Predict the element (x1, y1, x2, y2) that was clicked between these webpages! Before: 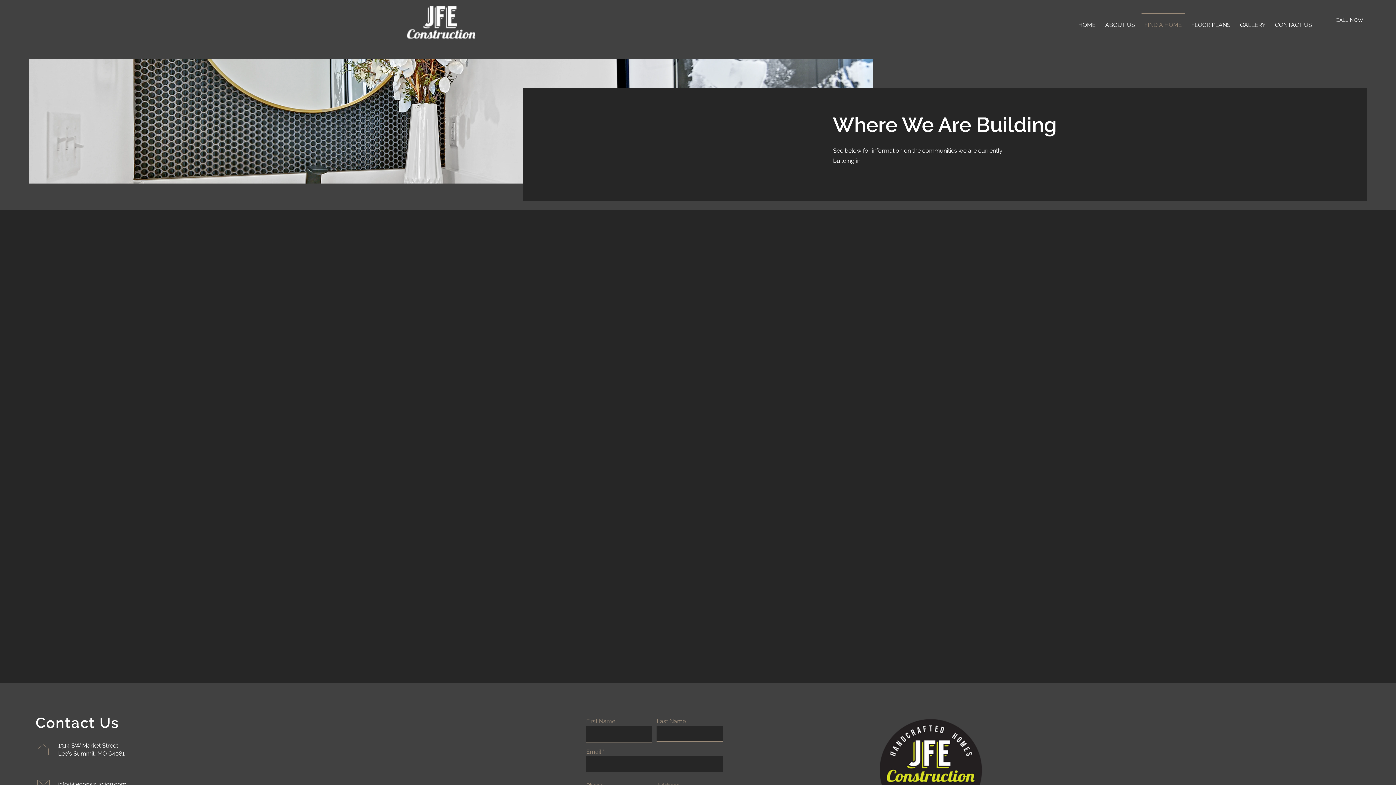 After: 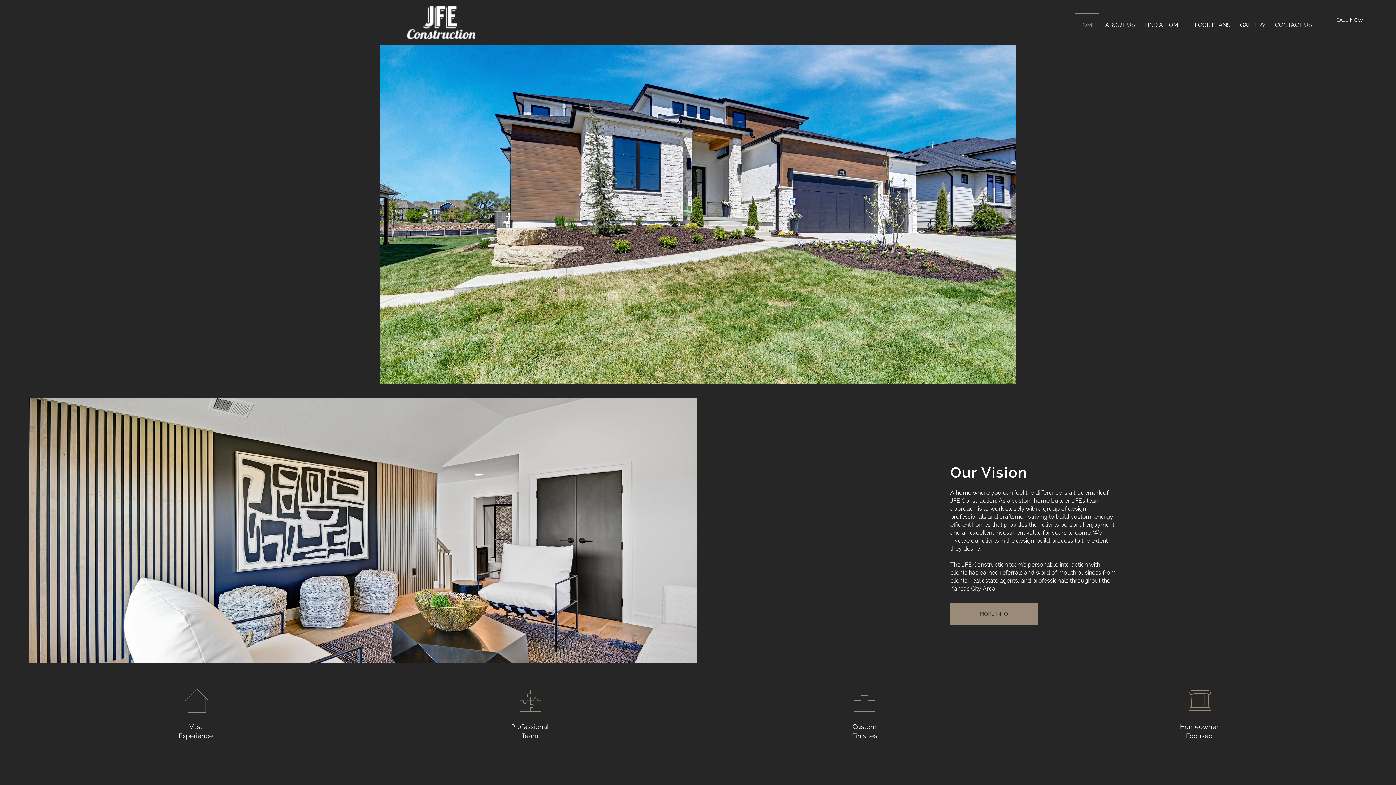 Action: bbox: (1073, 12, 1100, 30) label: HOME